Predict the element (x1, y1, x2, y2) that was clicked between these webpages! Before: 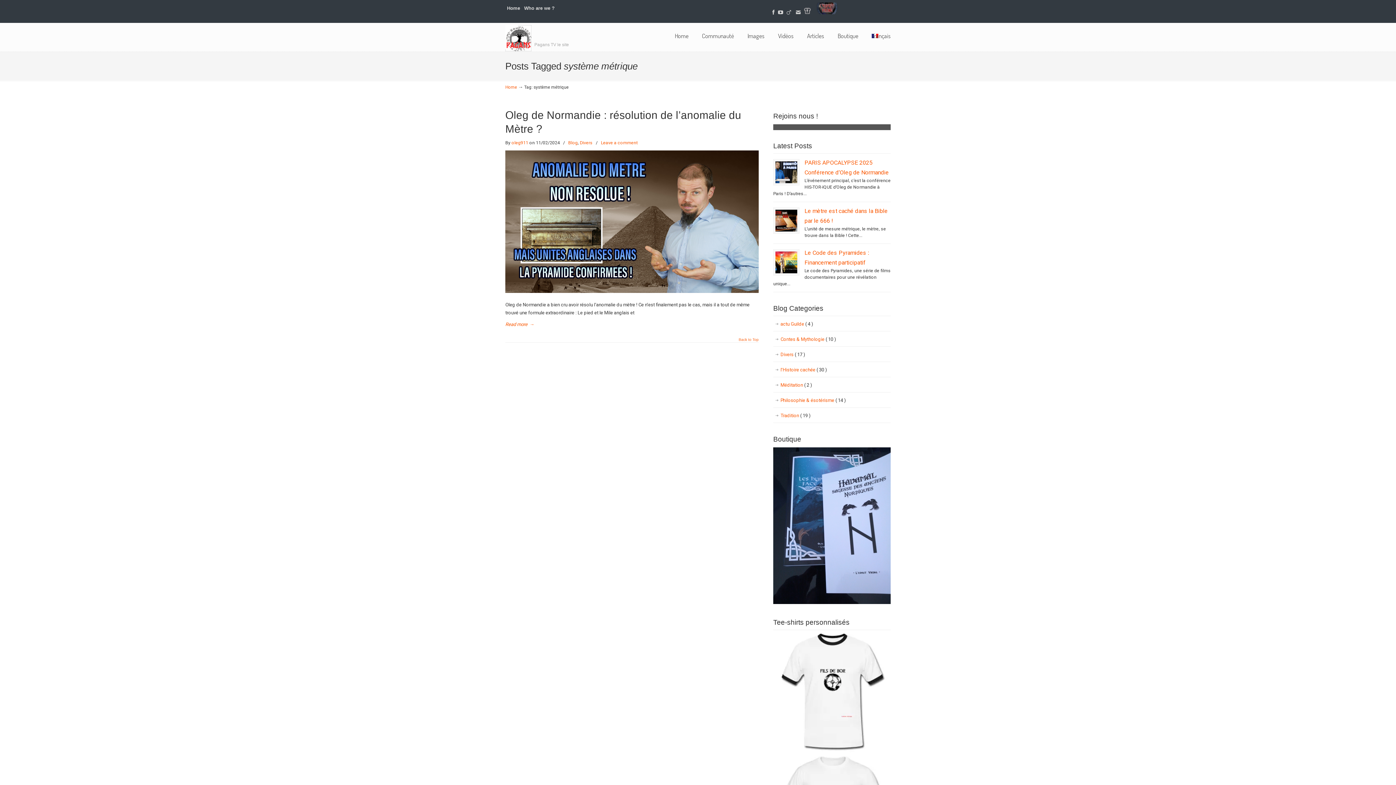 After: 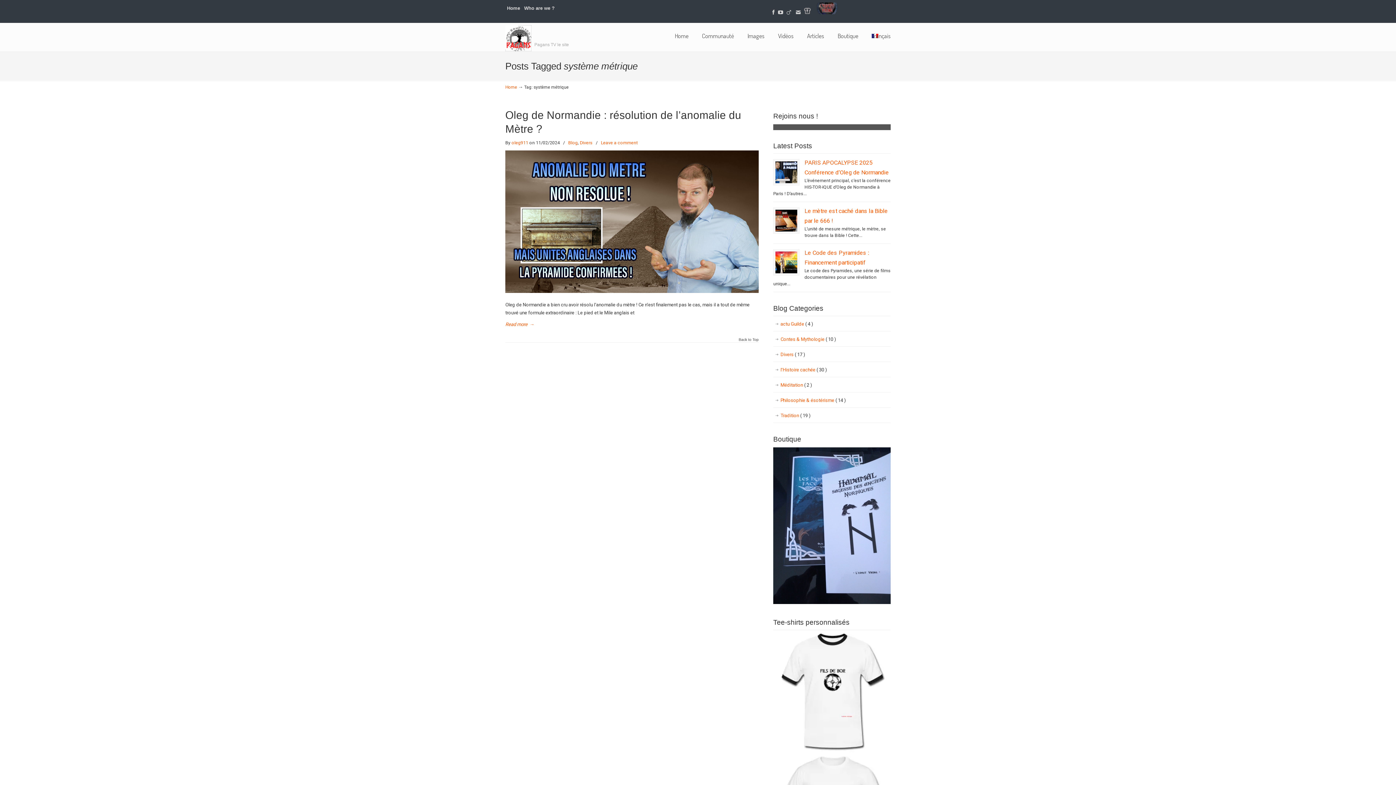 Action: label: Back to Top bbox: (738, 338, 758, 345)